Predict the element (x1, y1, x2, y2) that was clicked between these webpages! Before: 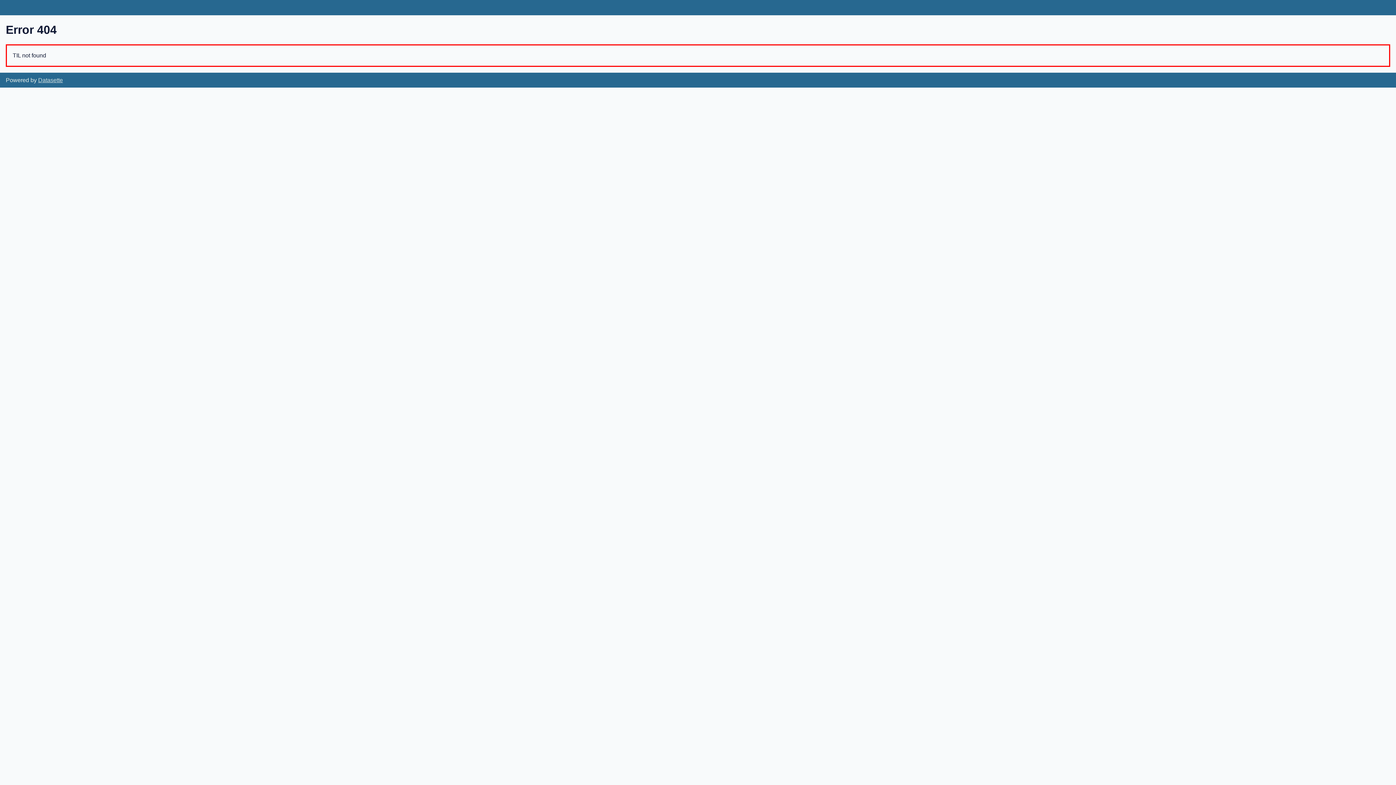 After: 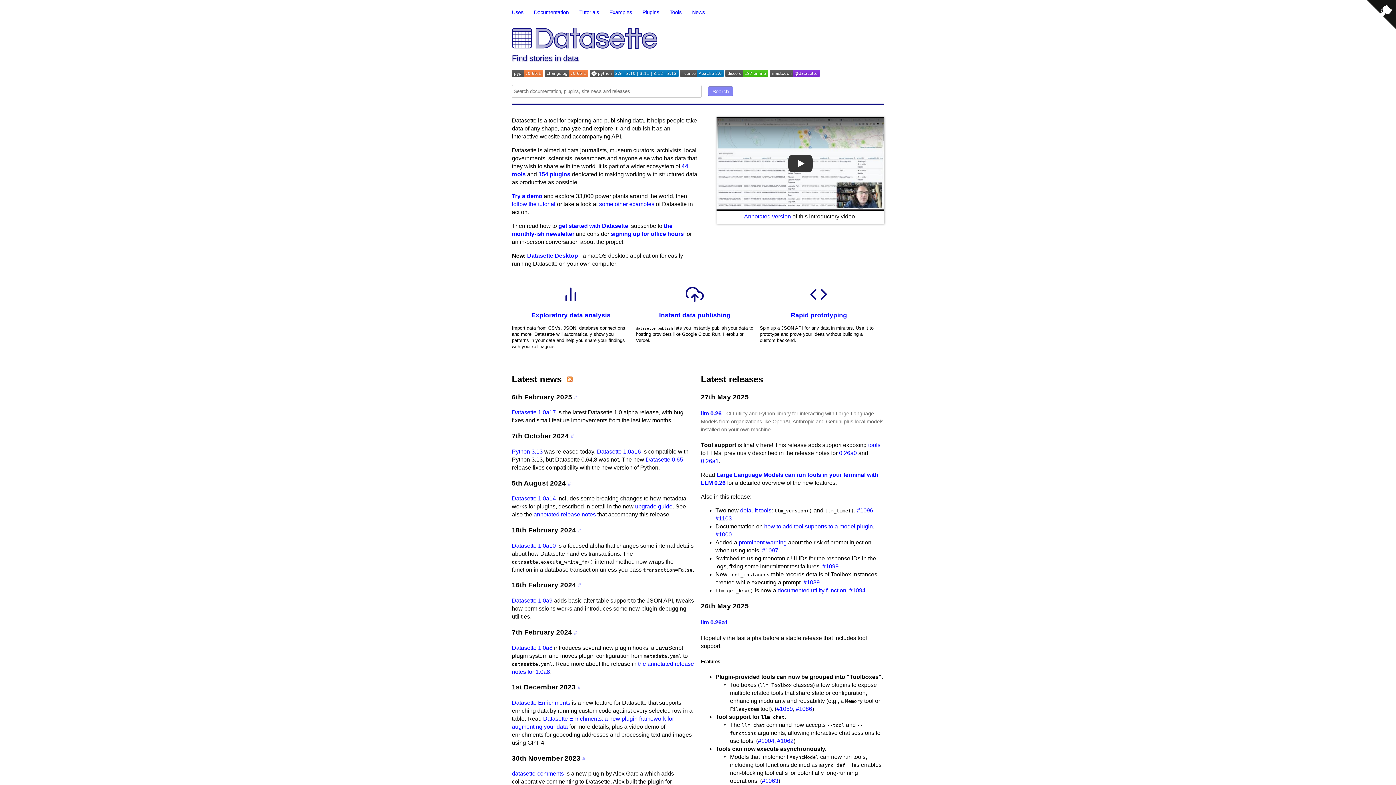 Action: bbox: (38, 77, 62, 83) label: Datasette